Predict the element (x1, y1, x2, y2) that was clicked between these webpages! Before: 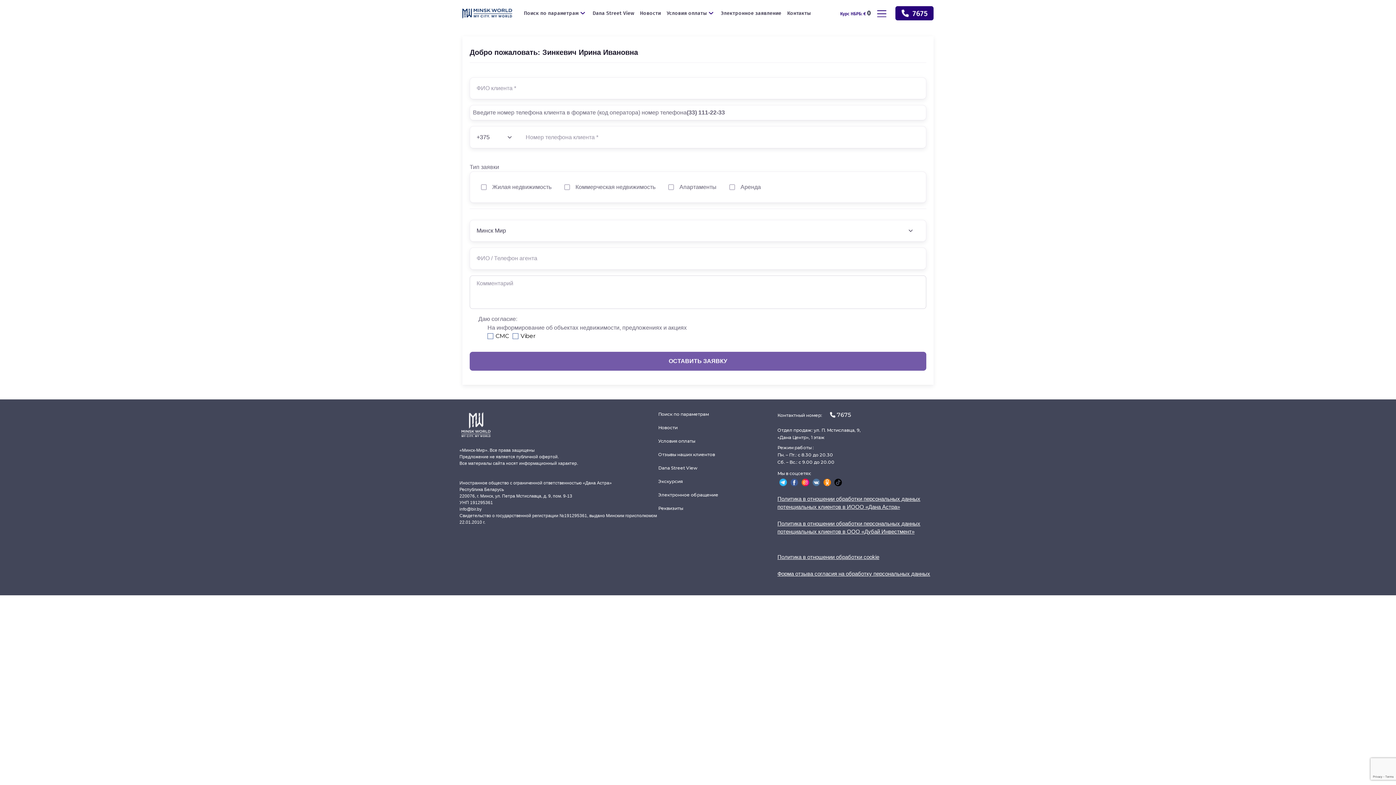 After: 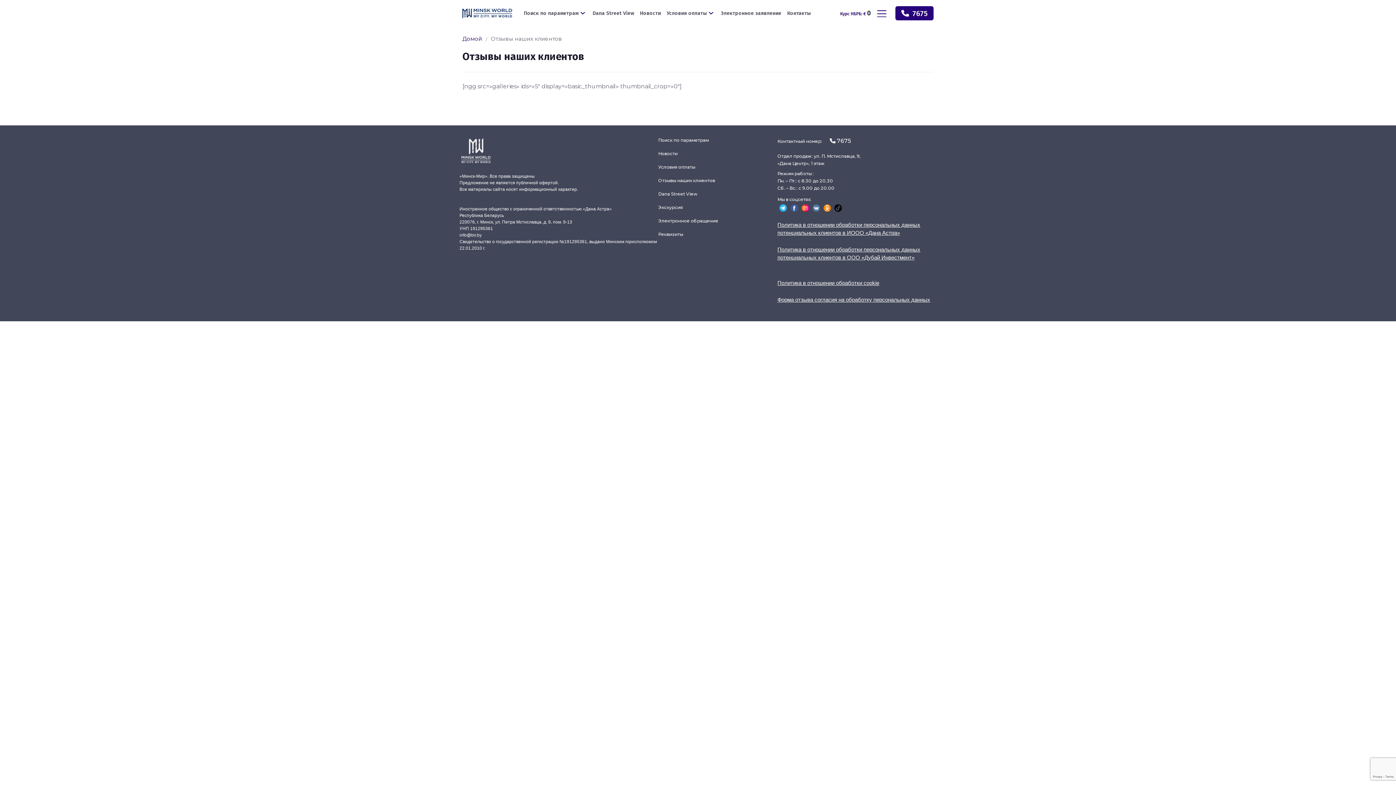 Action: label: Отзывы наших клиентов bbox: (658, 452, 777, 457)